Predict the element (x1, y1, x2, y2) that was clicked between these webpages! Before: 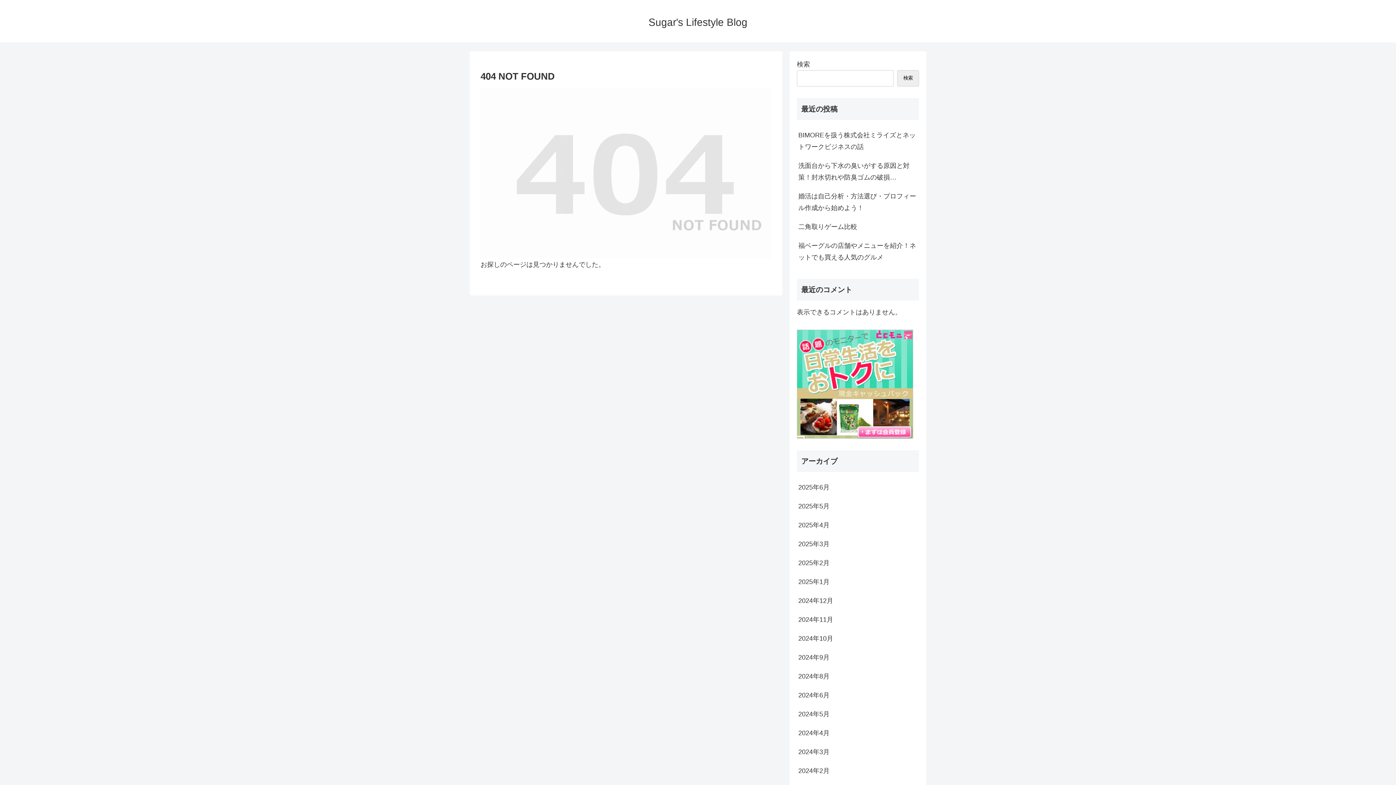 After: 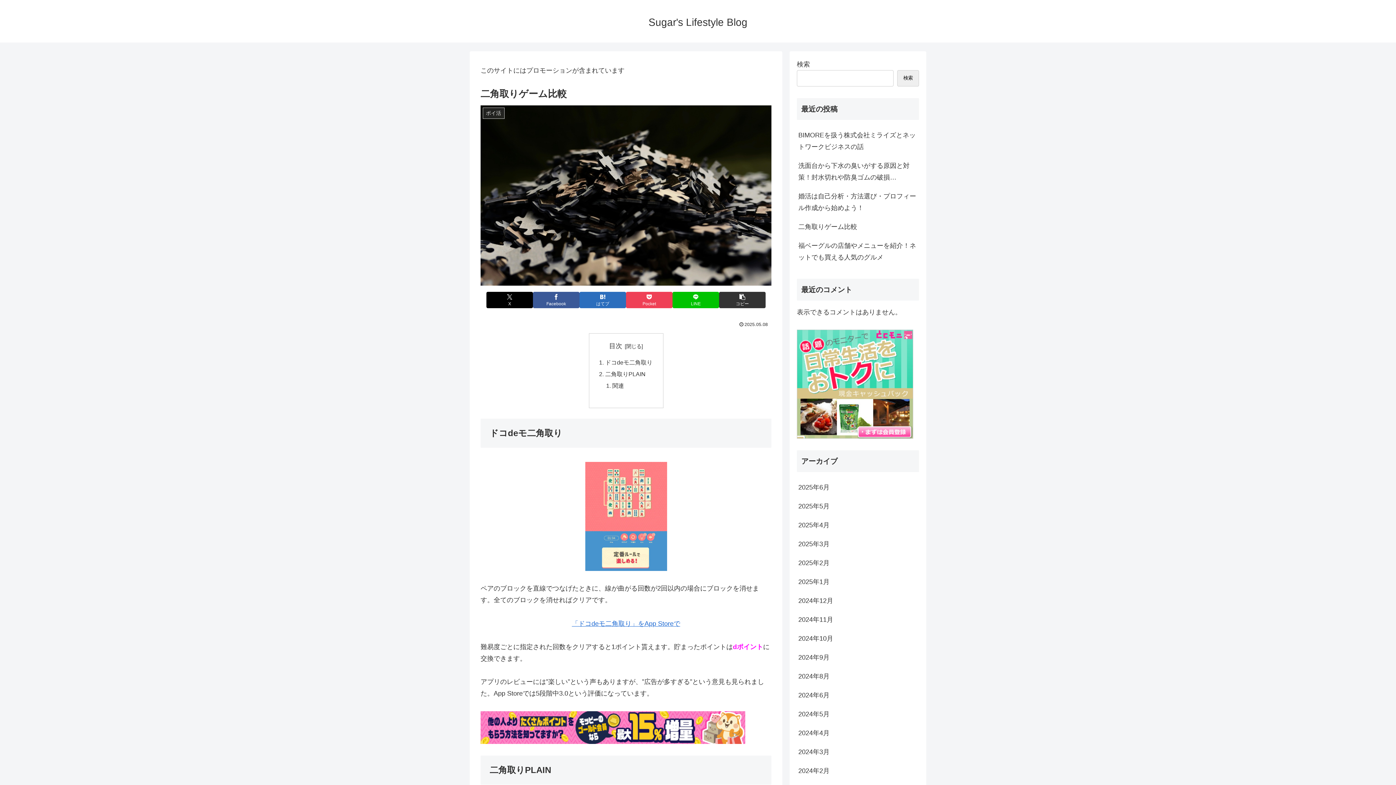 Action: label: 二角取りゲーム比較 bbox: (797, 217, 919, 236)